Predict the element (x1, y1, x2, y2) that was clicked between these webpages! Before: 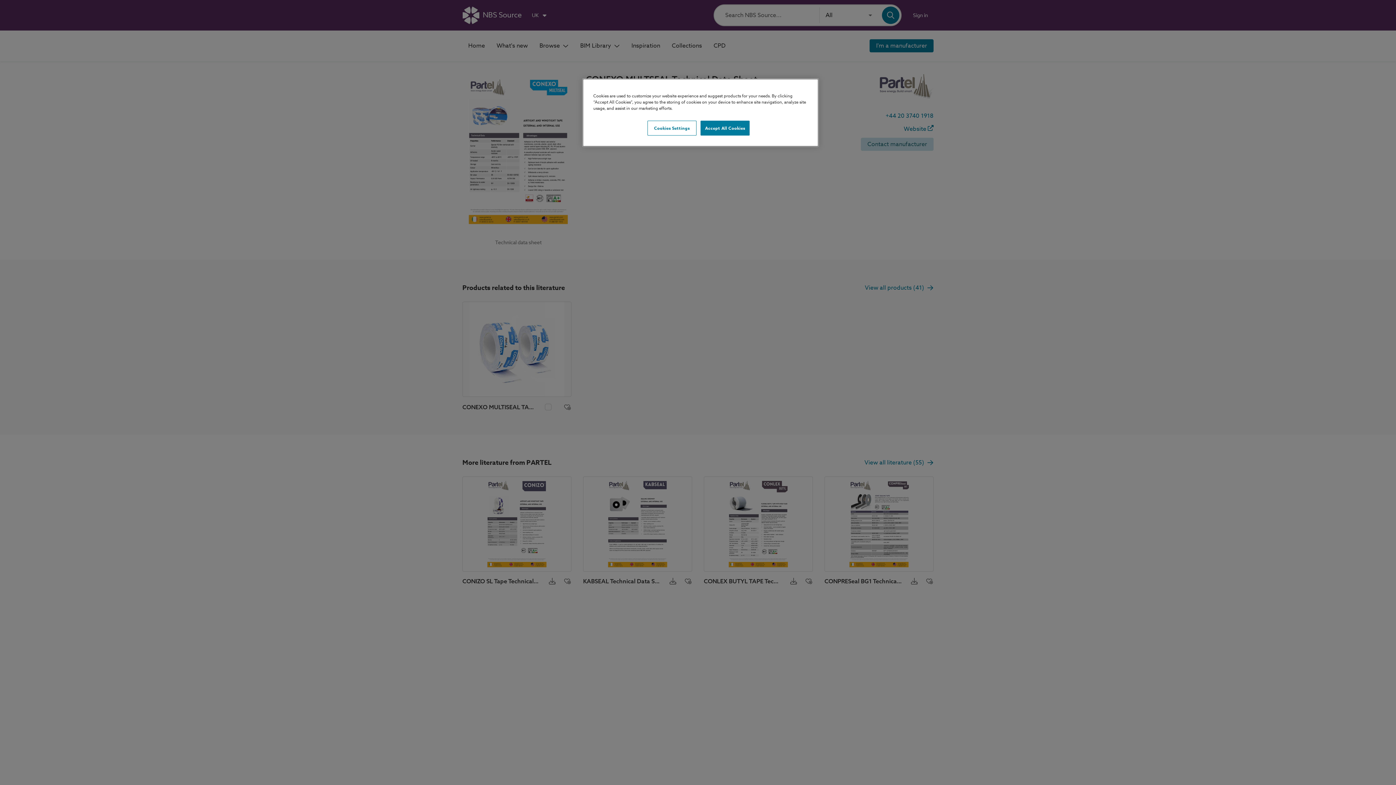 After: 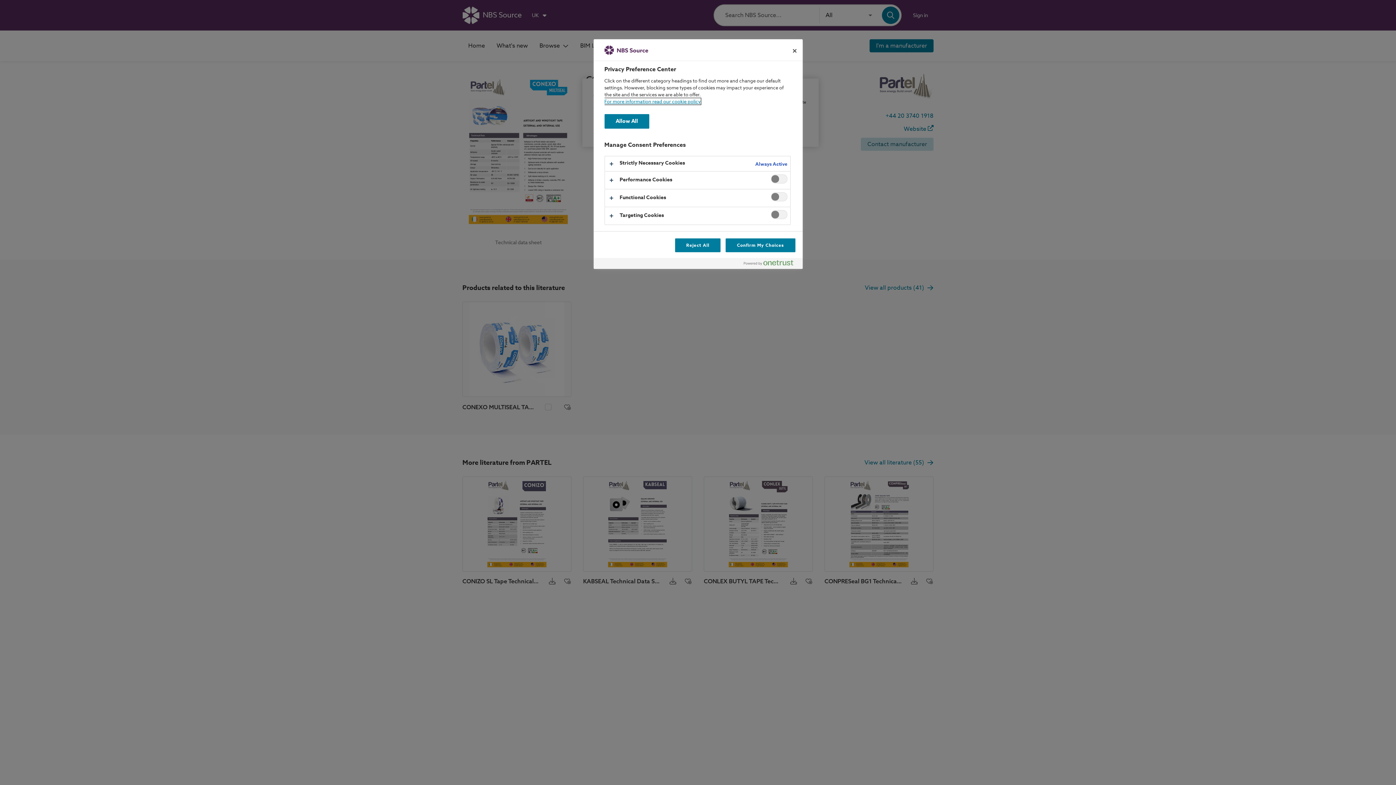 Action: bbox: (647, 120, 696, 135) label: Cookies Settings